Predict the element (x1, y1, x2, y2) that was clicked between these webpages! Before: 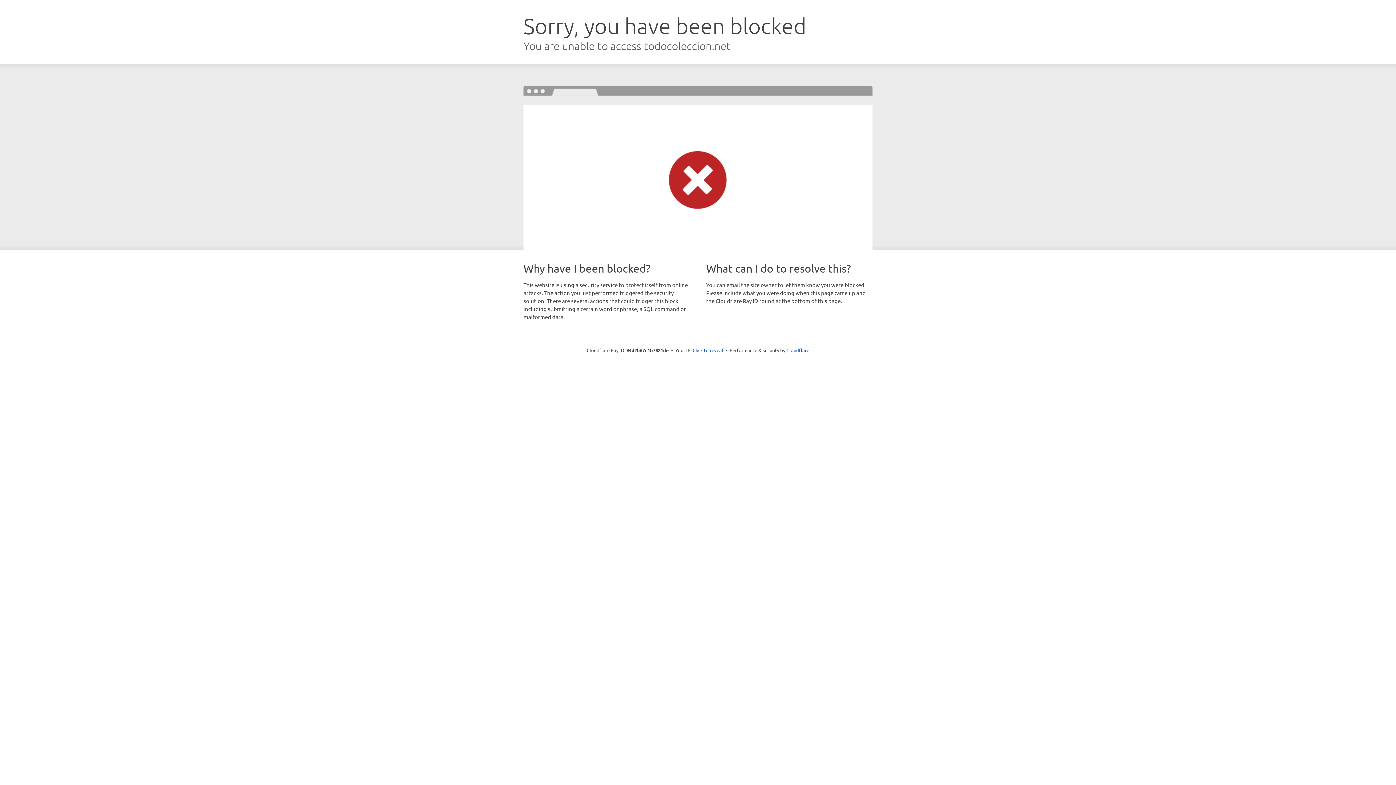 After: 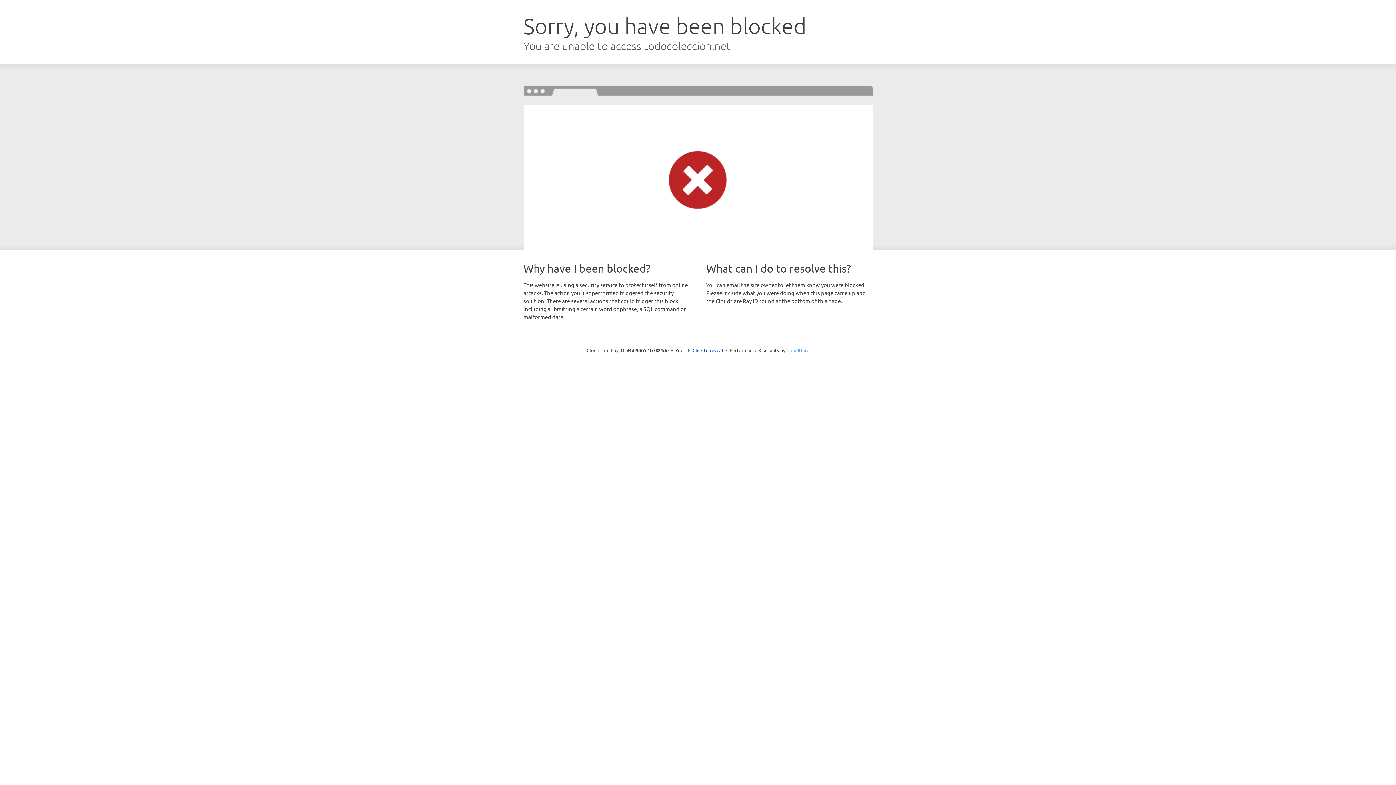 Action: label: Cloudflare bbox: (786, 347, 809, 353)